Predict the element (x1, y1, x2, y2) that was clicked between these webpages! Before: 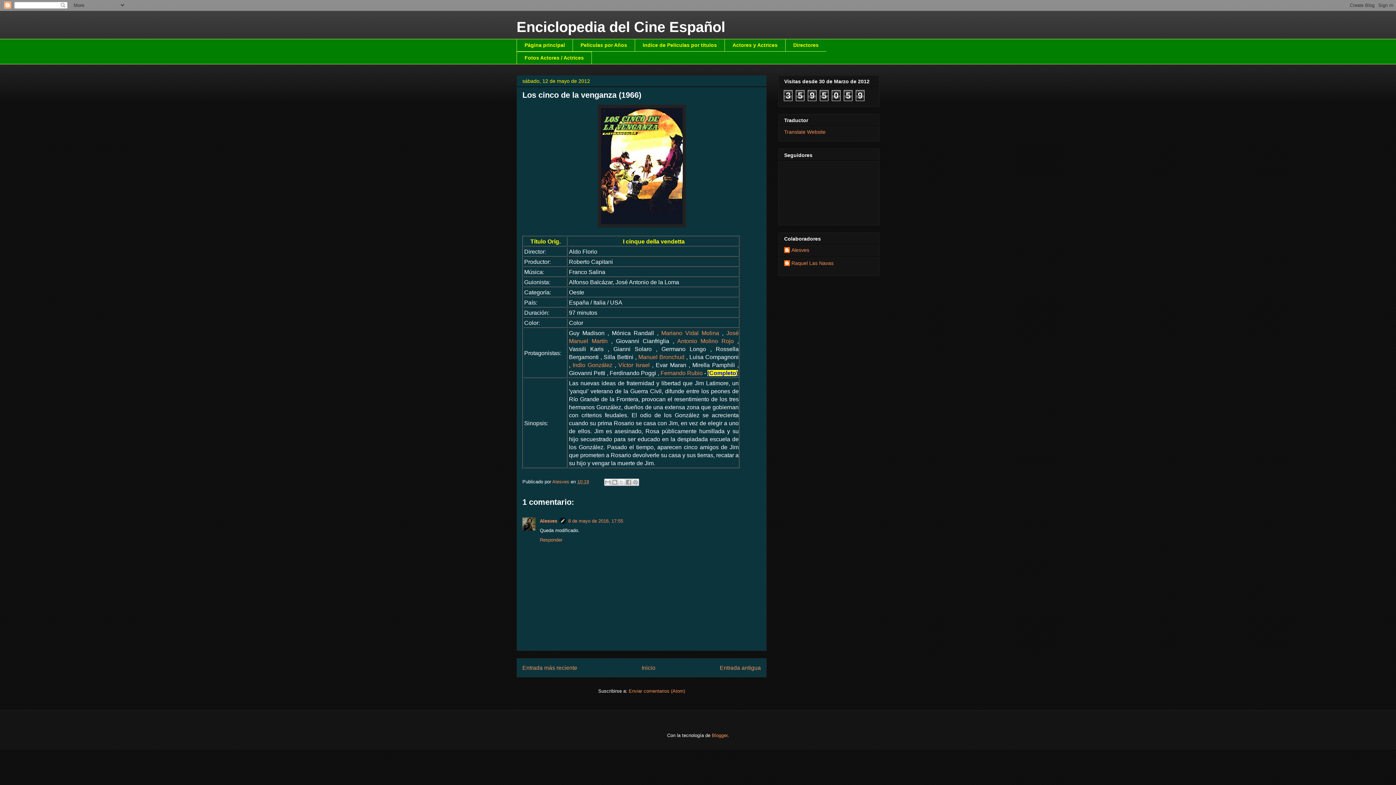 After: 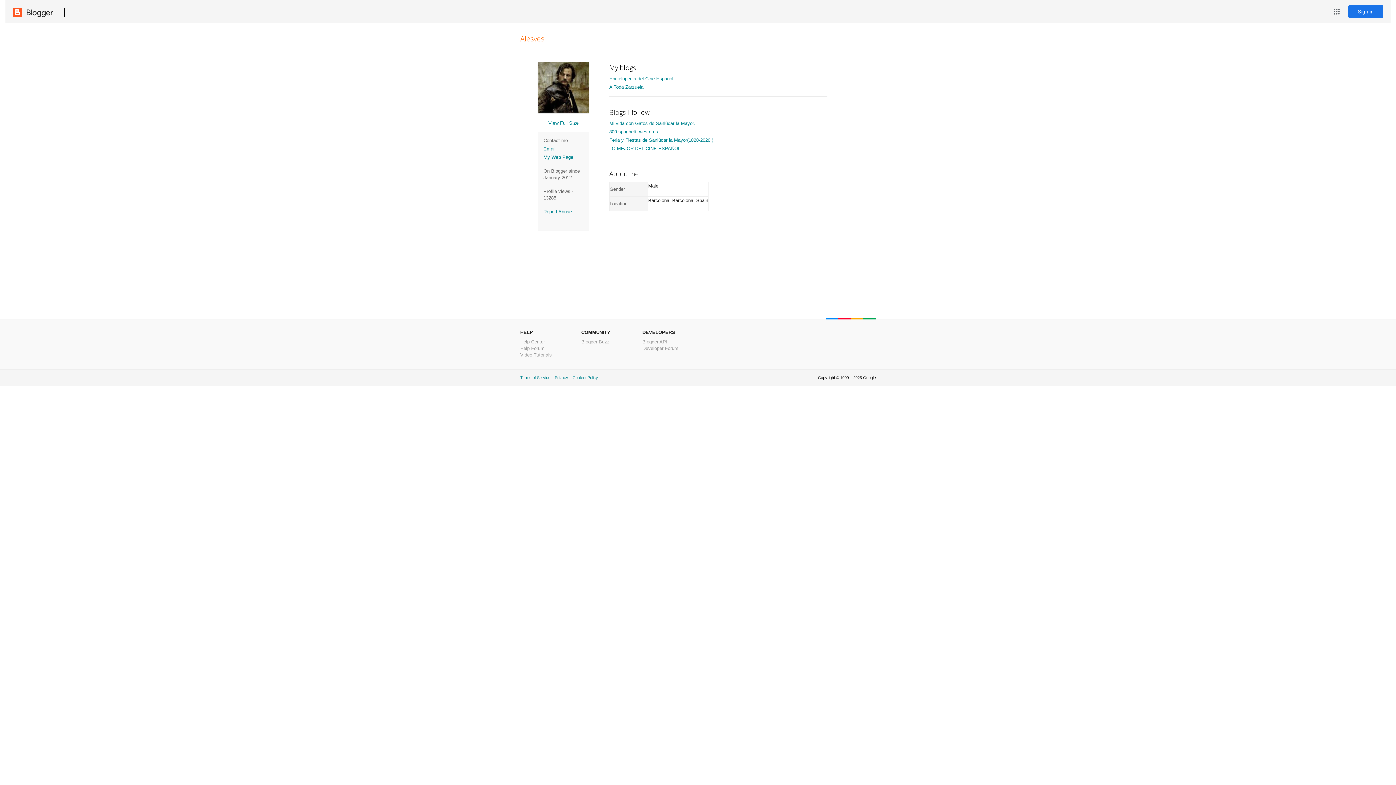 Action: bbox: (784, 247, 809, 254) label: Alesves